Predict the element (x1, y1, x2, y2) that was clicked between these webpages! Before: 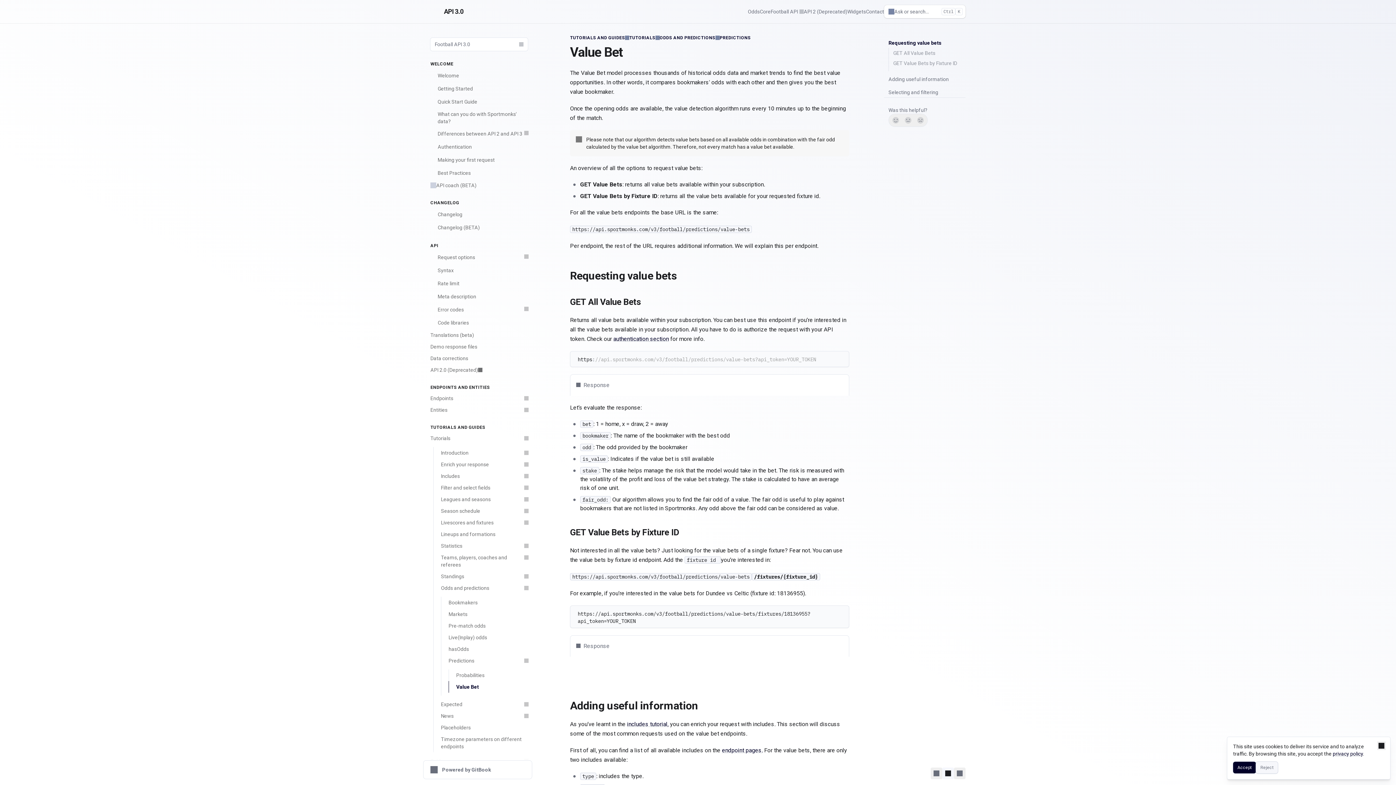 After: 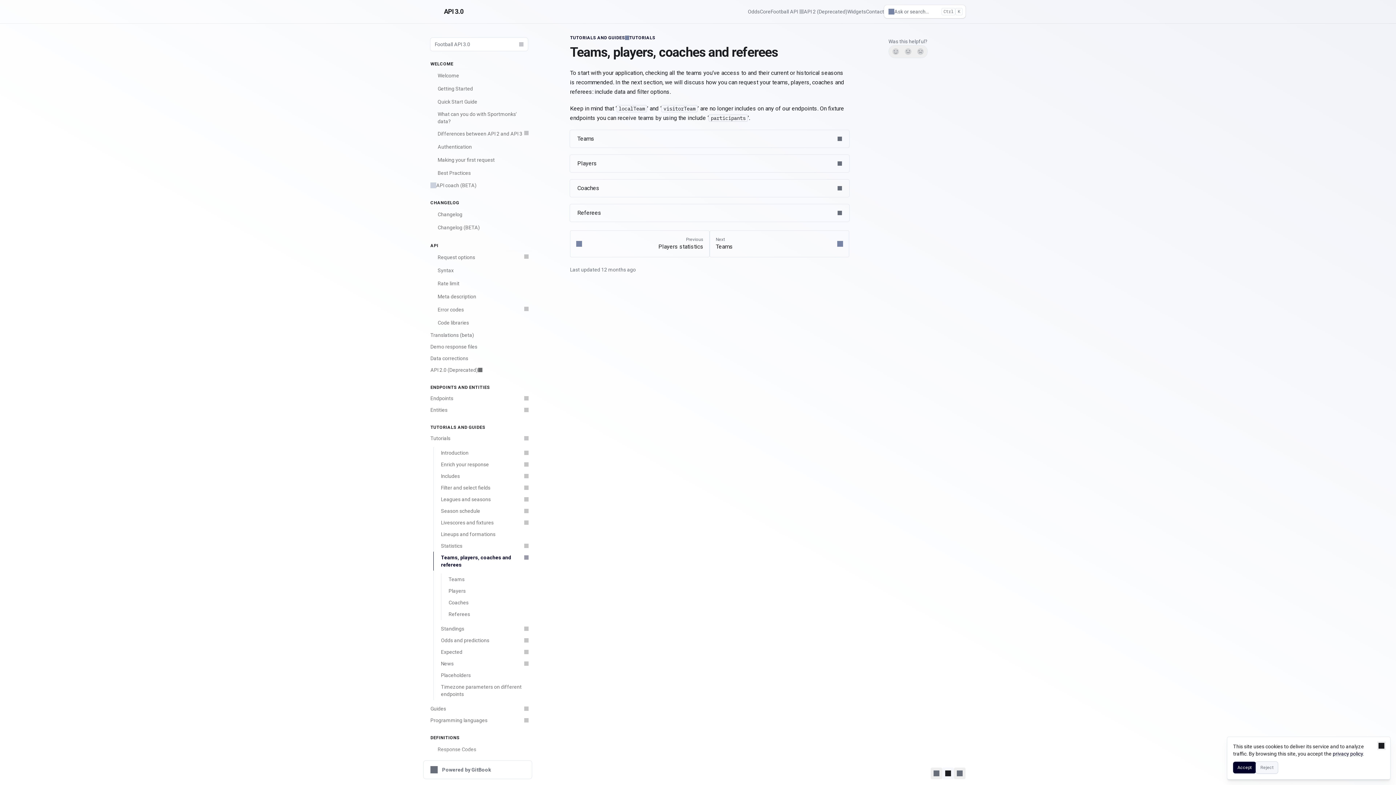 Action: bbox: (433, 552, 532, 570) label: Teams, players, coaches and referees